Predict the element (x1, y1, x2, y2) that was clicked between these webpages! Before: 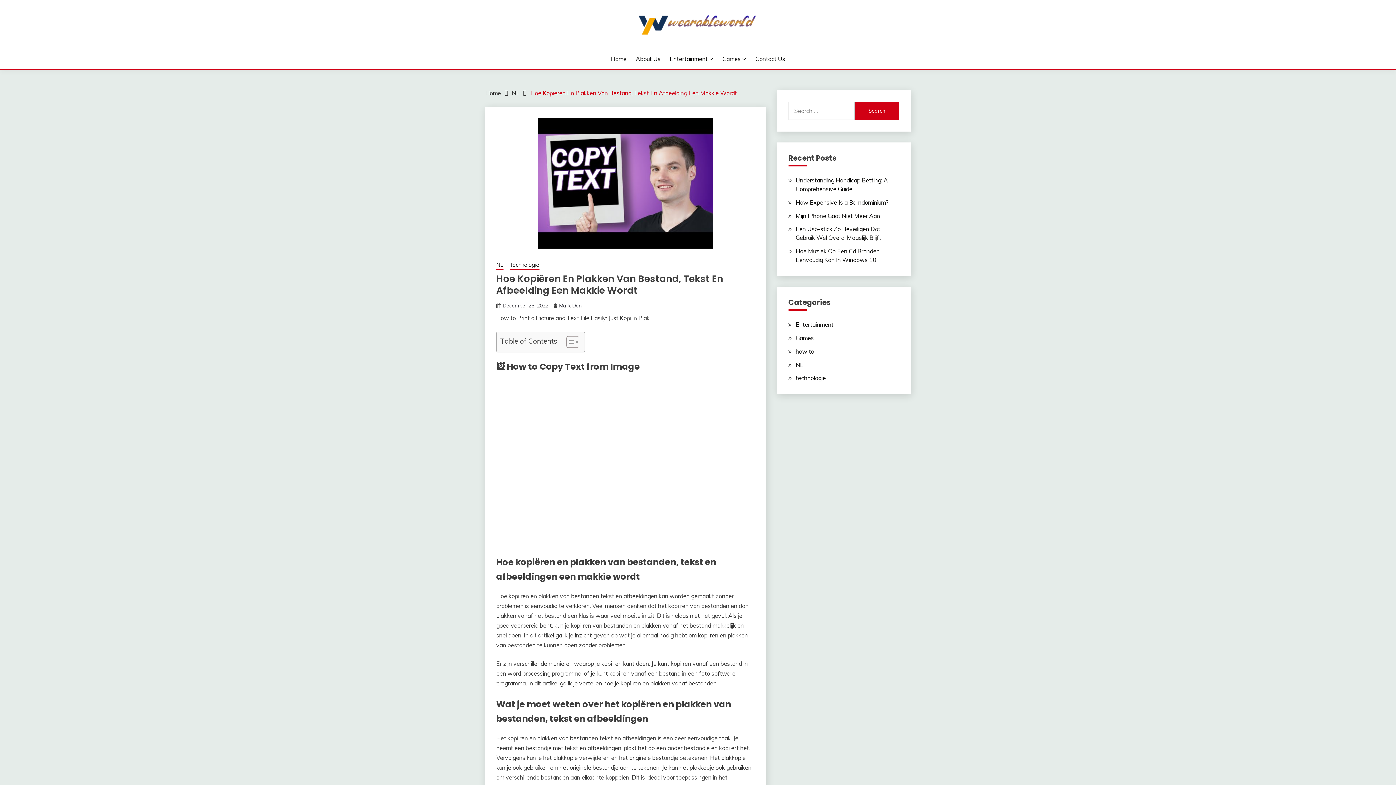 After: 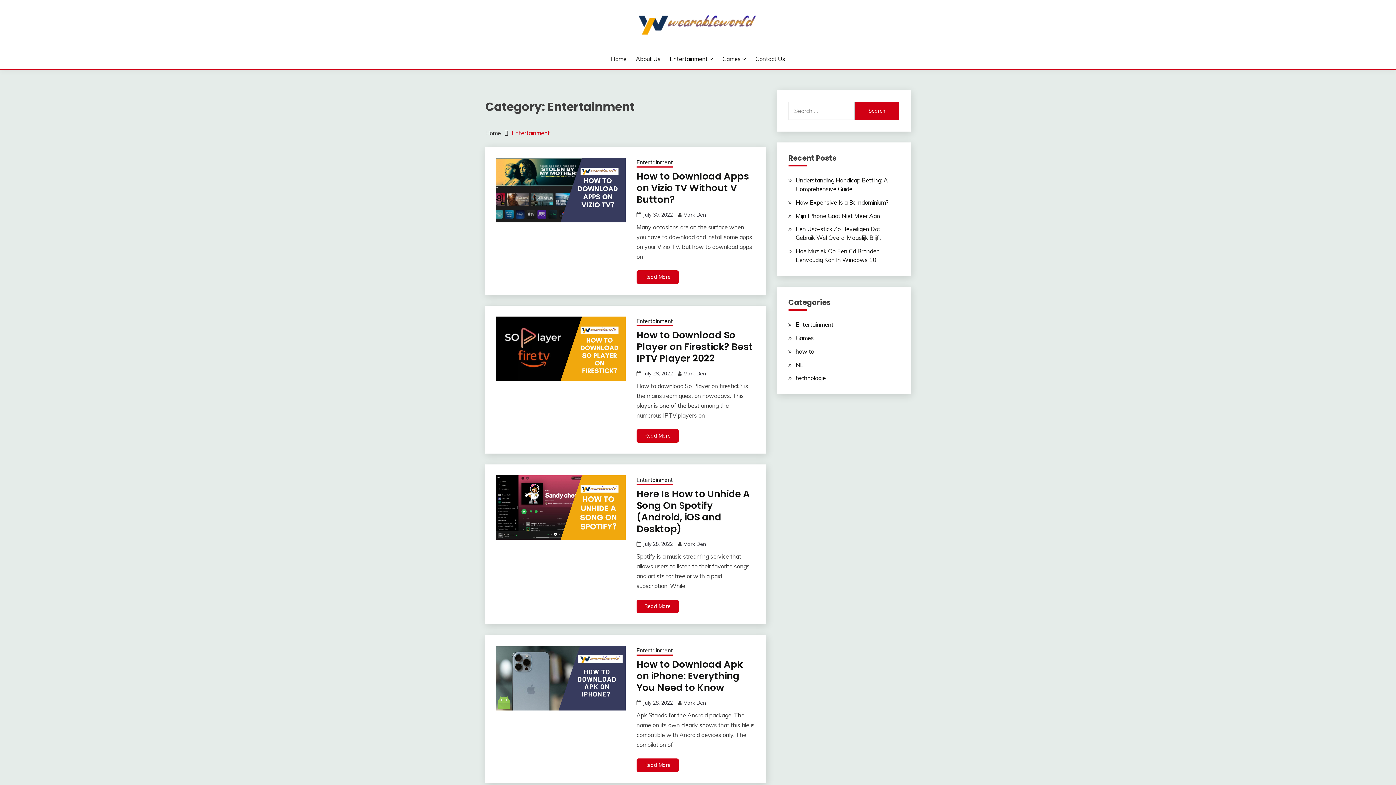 Action: label: Entertainment bbox: (795, 321, 833, 328)